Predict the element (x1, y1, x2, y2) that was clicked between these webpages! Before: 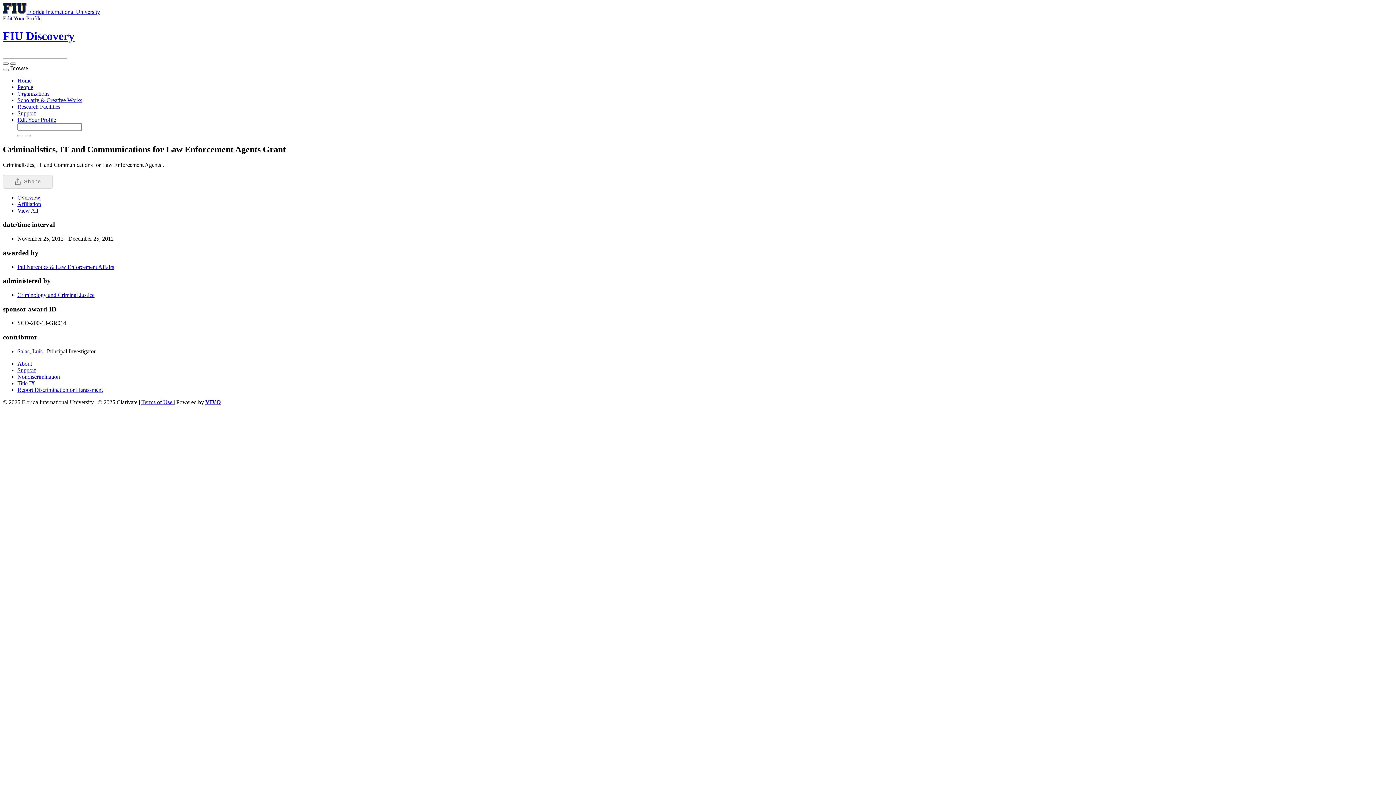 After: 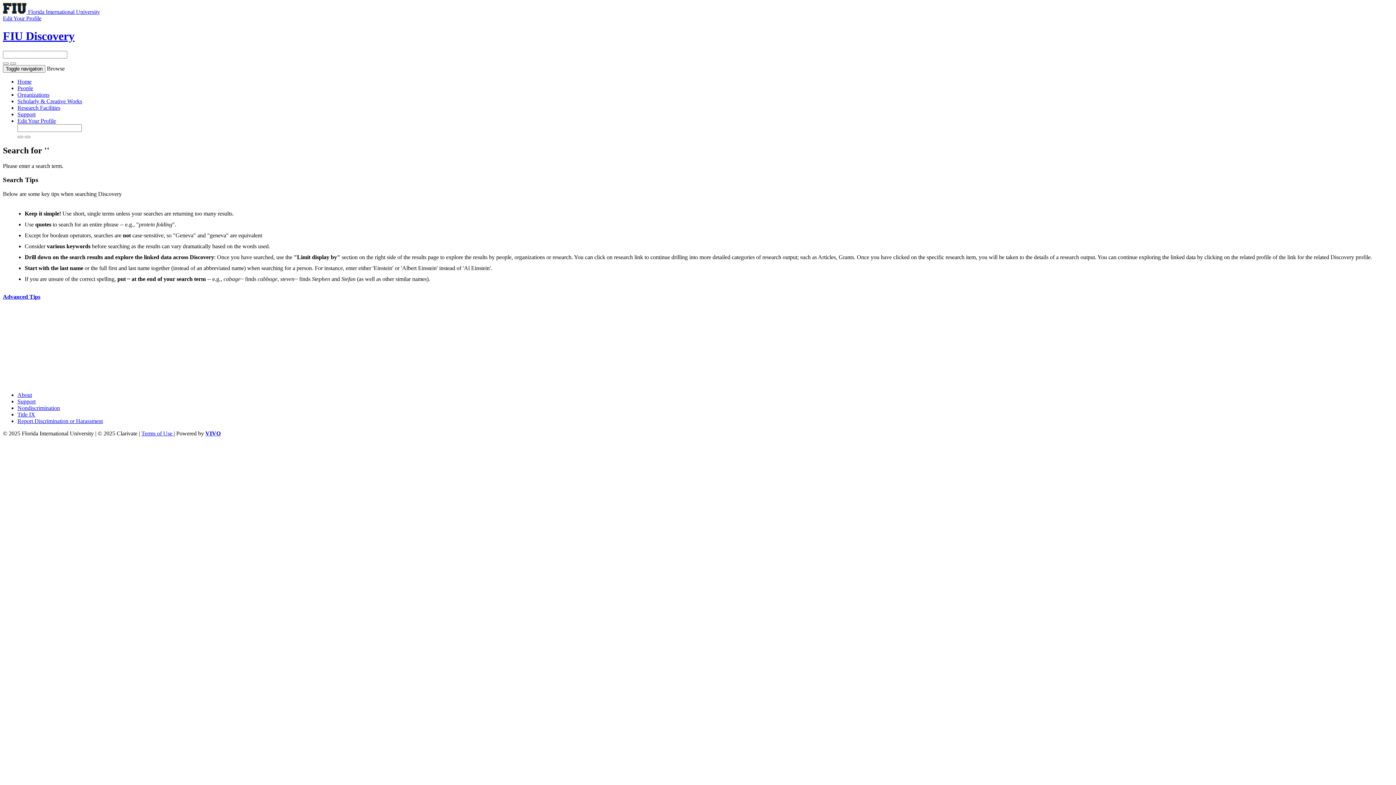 Action: bbox: (24, 134, 30, 137)